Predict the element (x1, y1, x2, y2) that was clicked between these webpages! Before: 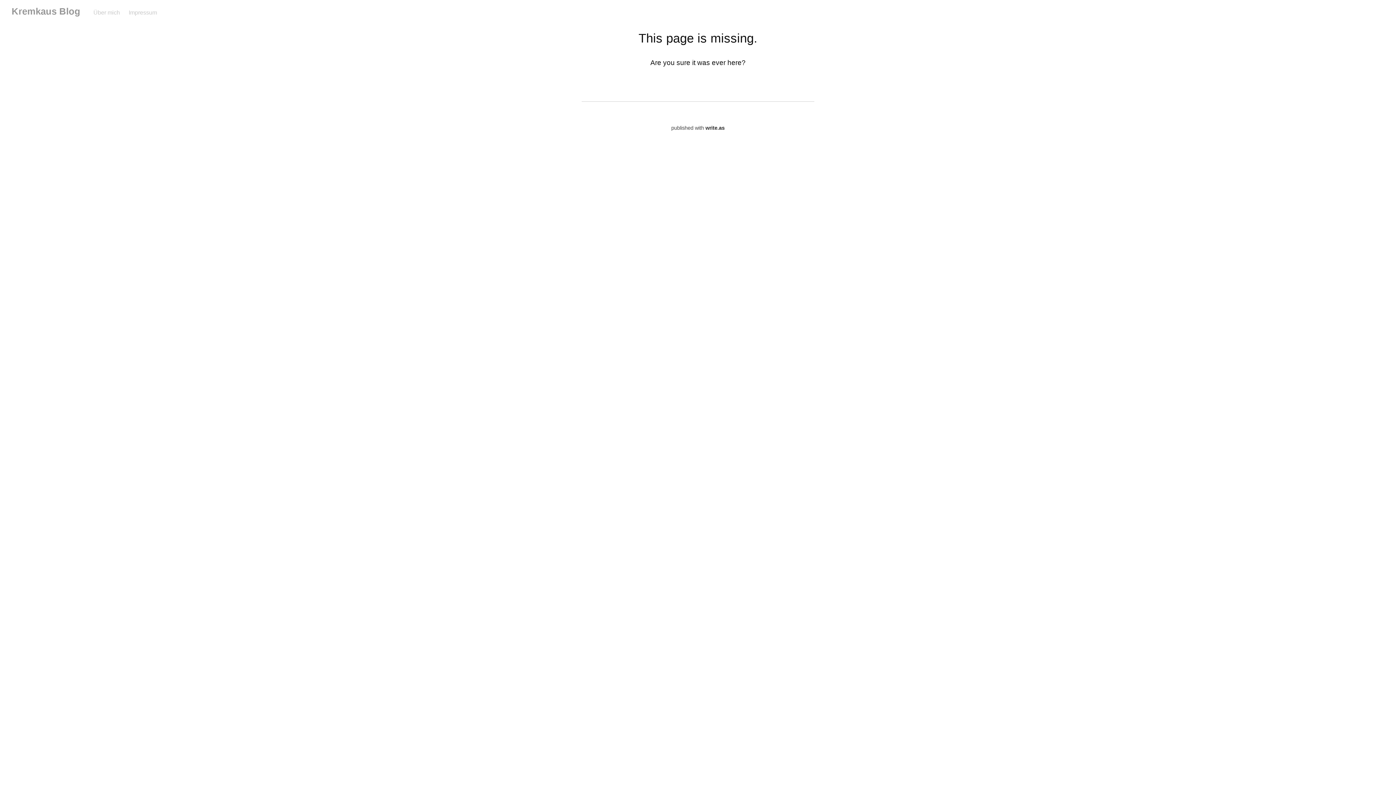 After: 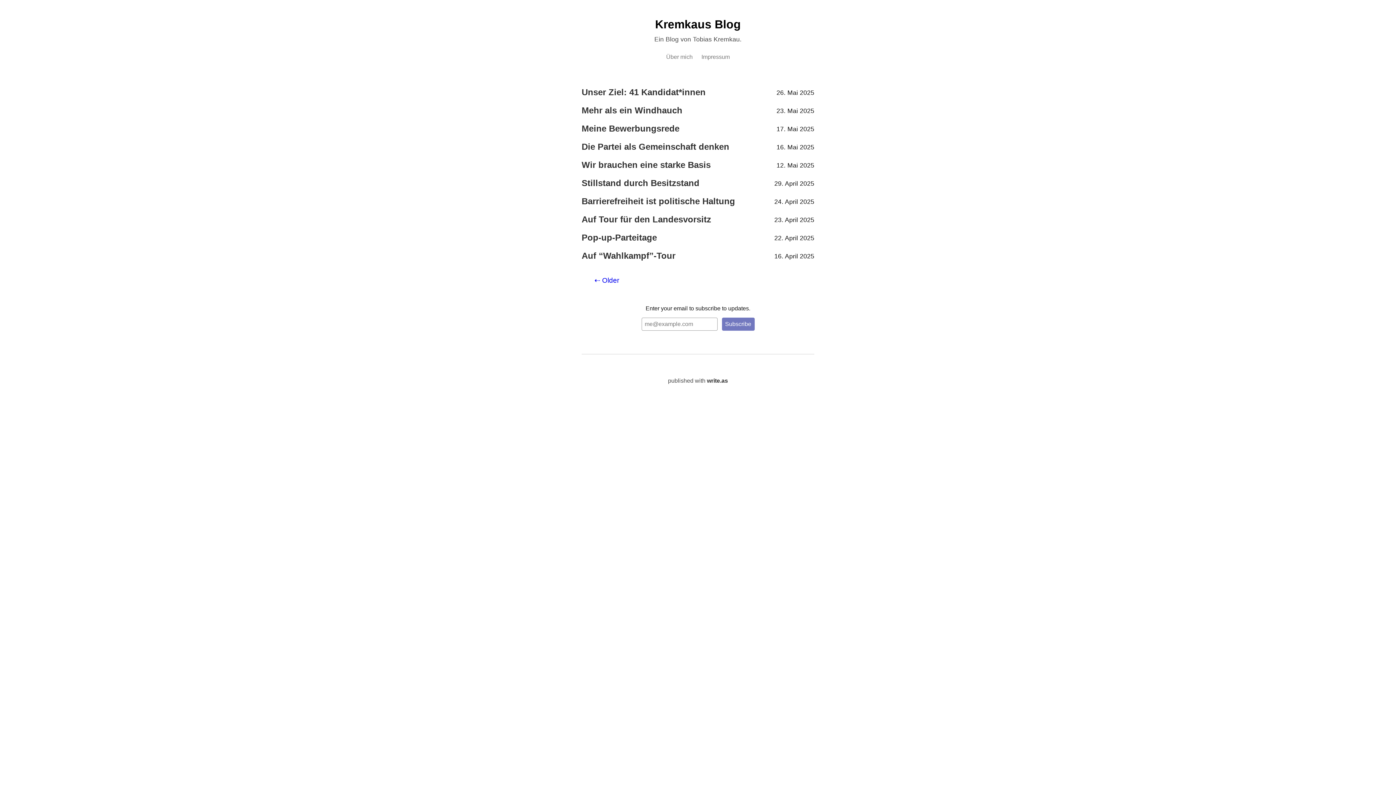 Action: bbox: (11, 6, 80, 16) label: Kremkaus Blog